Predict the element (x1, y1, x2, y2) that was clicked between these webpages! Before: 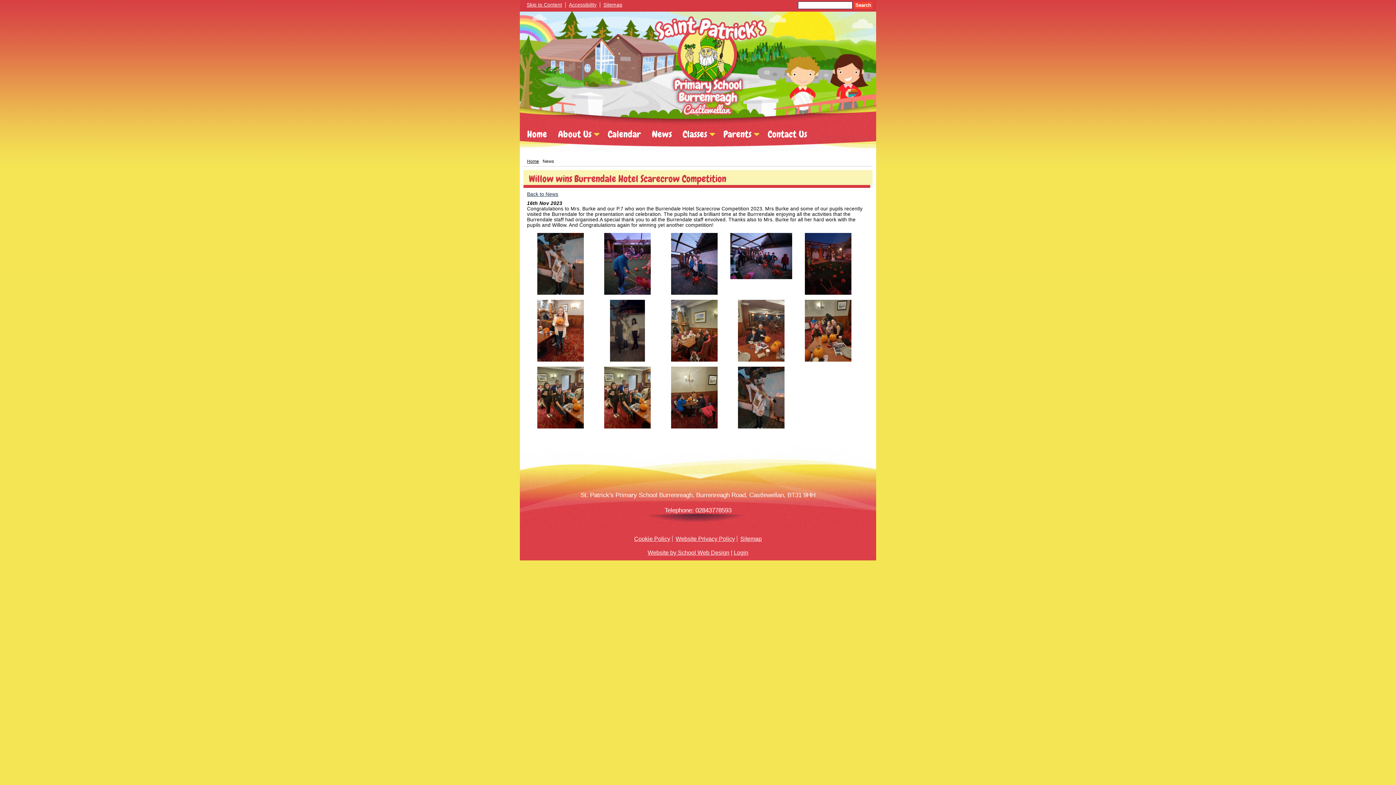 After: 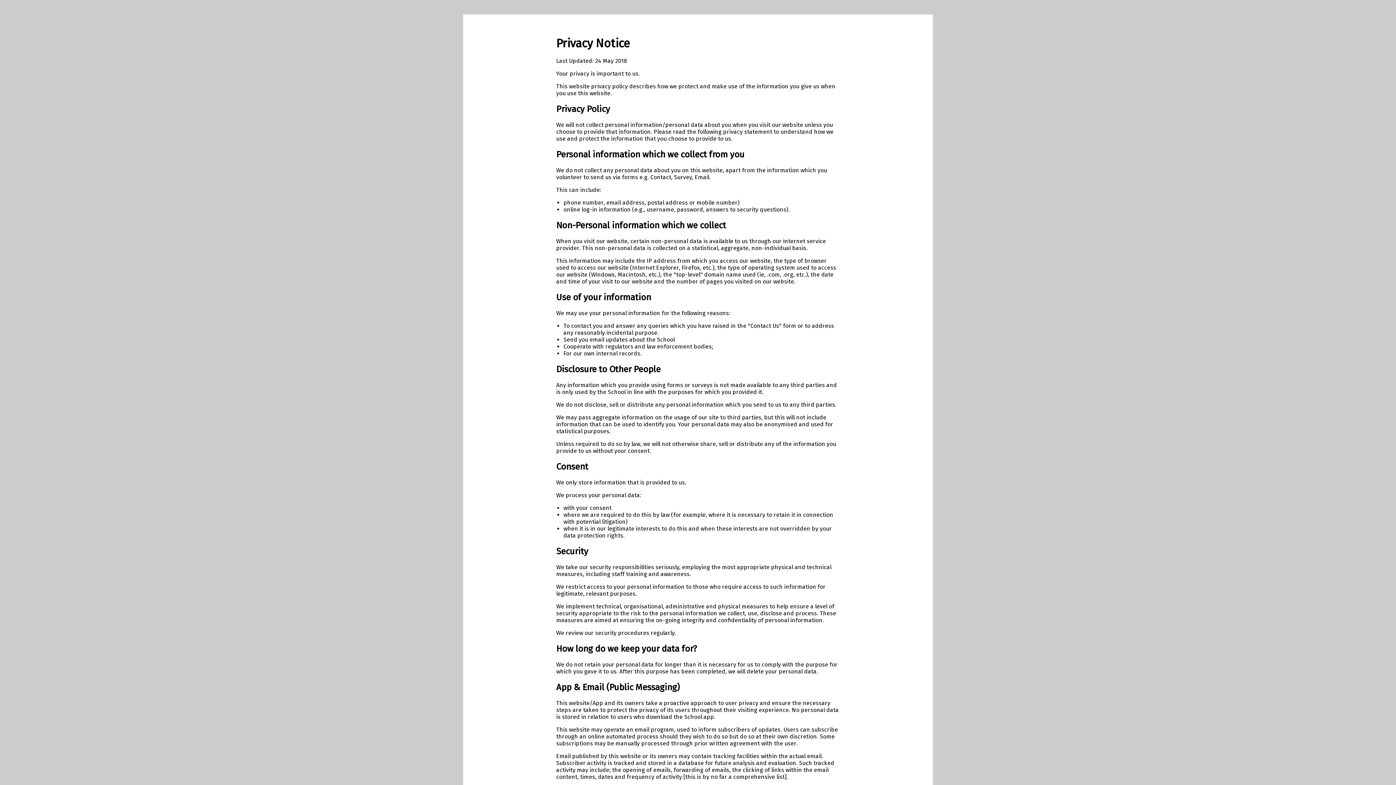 Action: label: Website Privacy Policy bbox: (675, 536, 736, 542)